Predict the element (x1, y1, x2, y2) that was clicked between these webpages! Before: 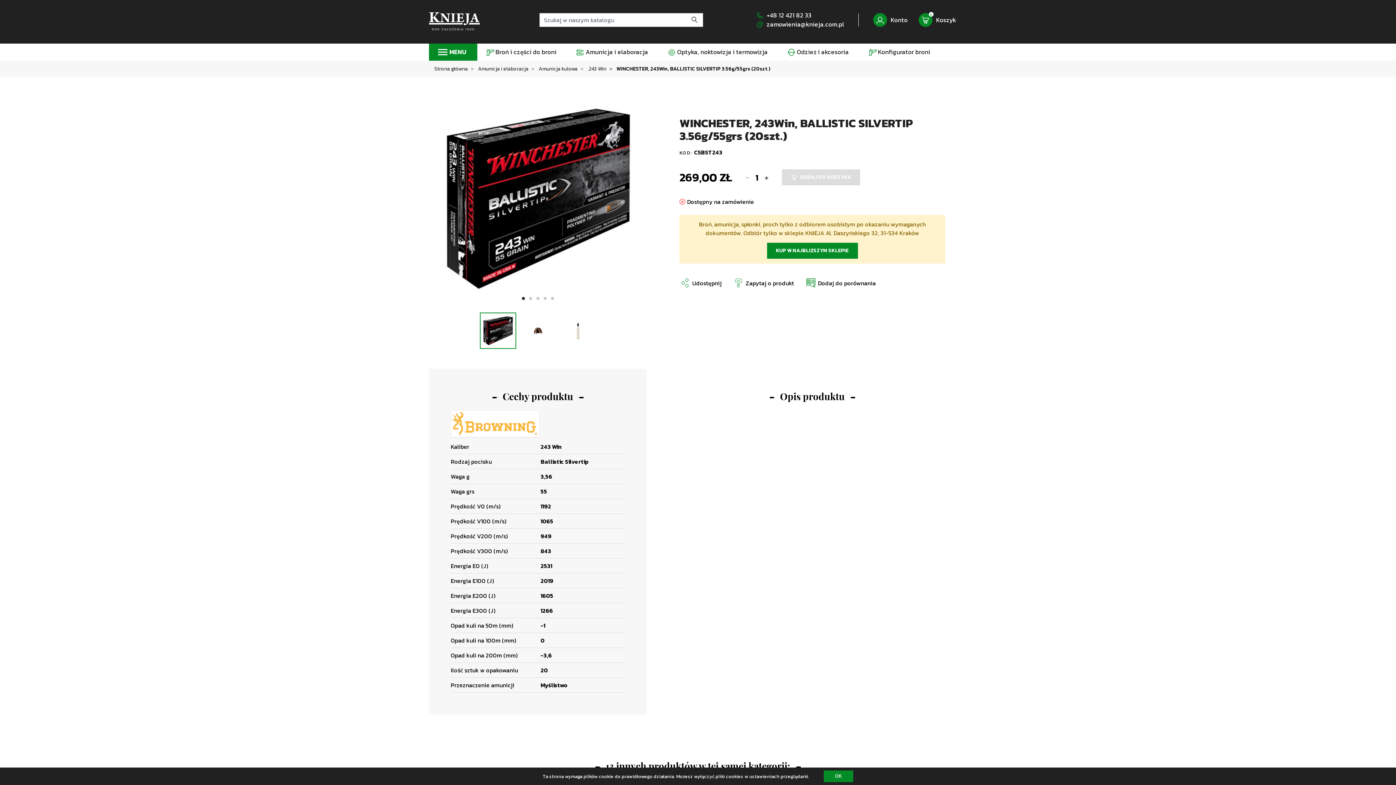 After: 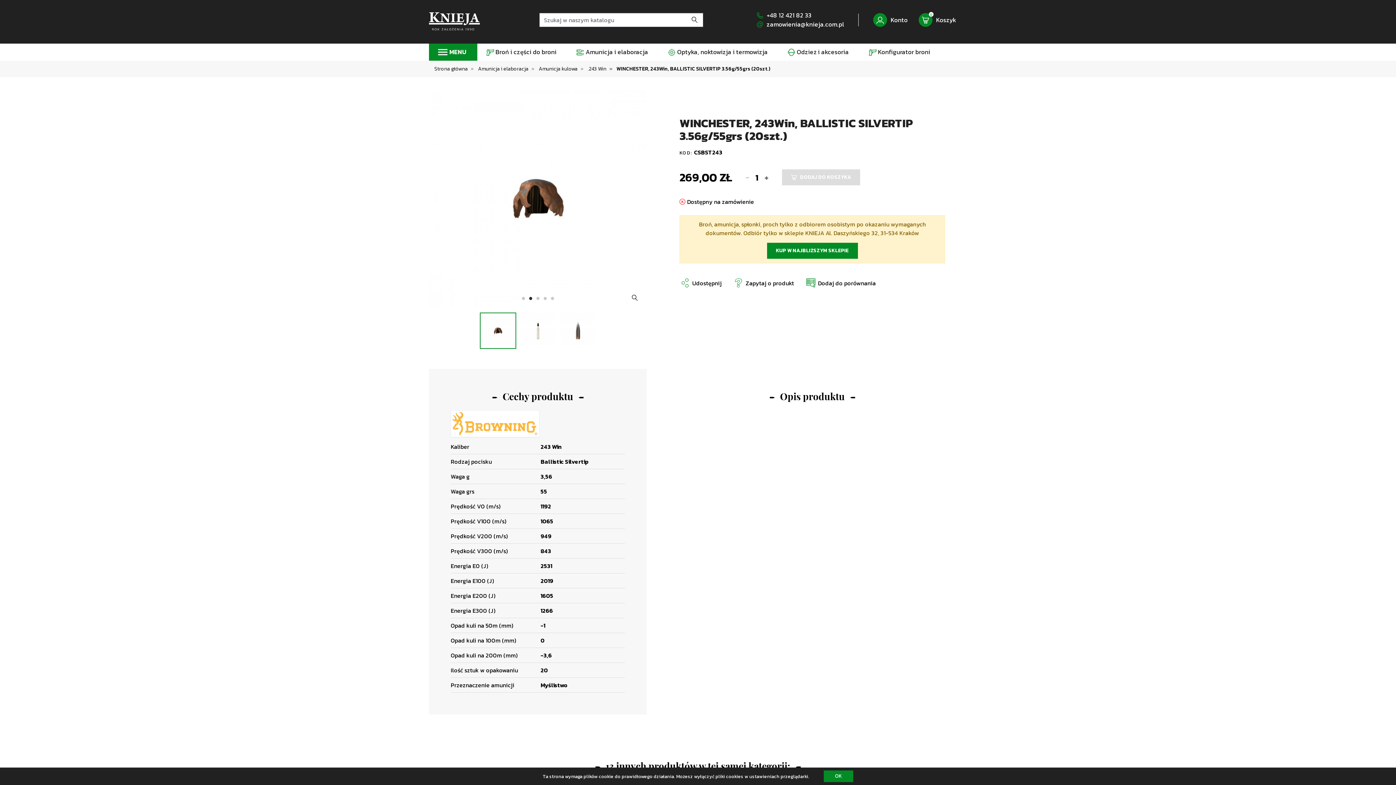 Action: bbox: (527, 295, 534, 302) label: 2 of 5